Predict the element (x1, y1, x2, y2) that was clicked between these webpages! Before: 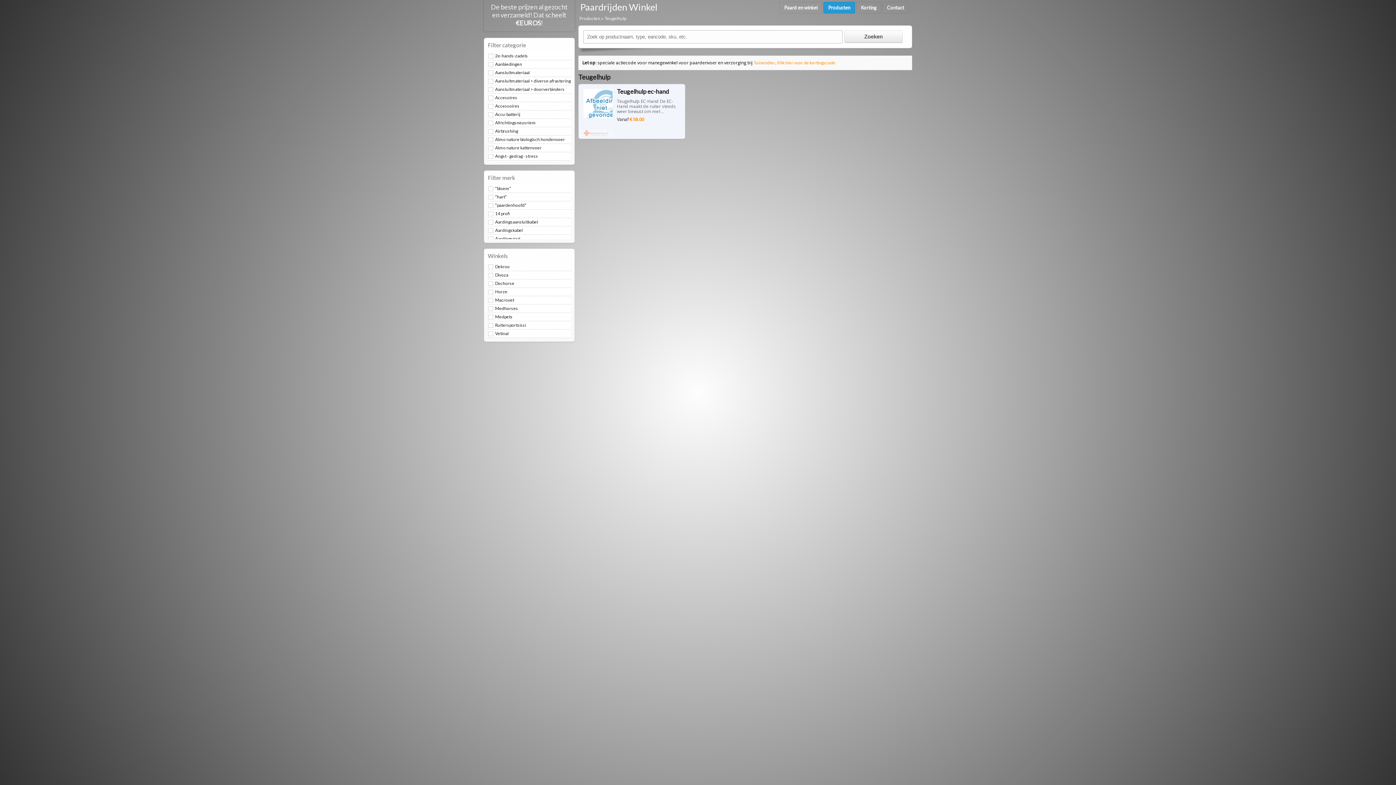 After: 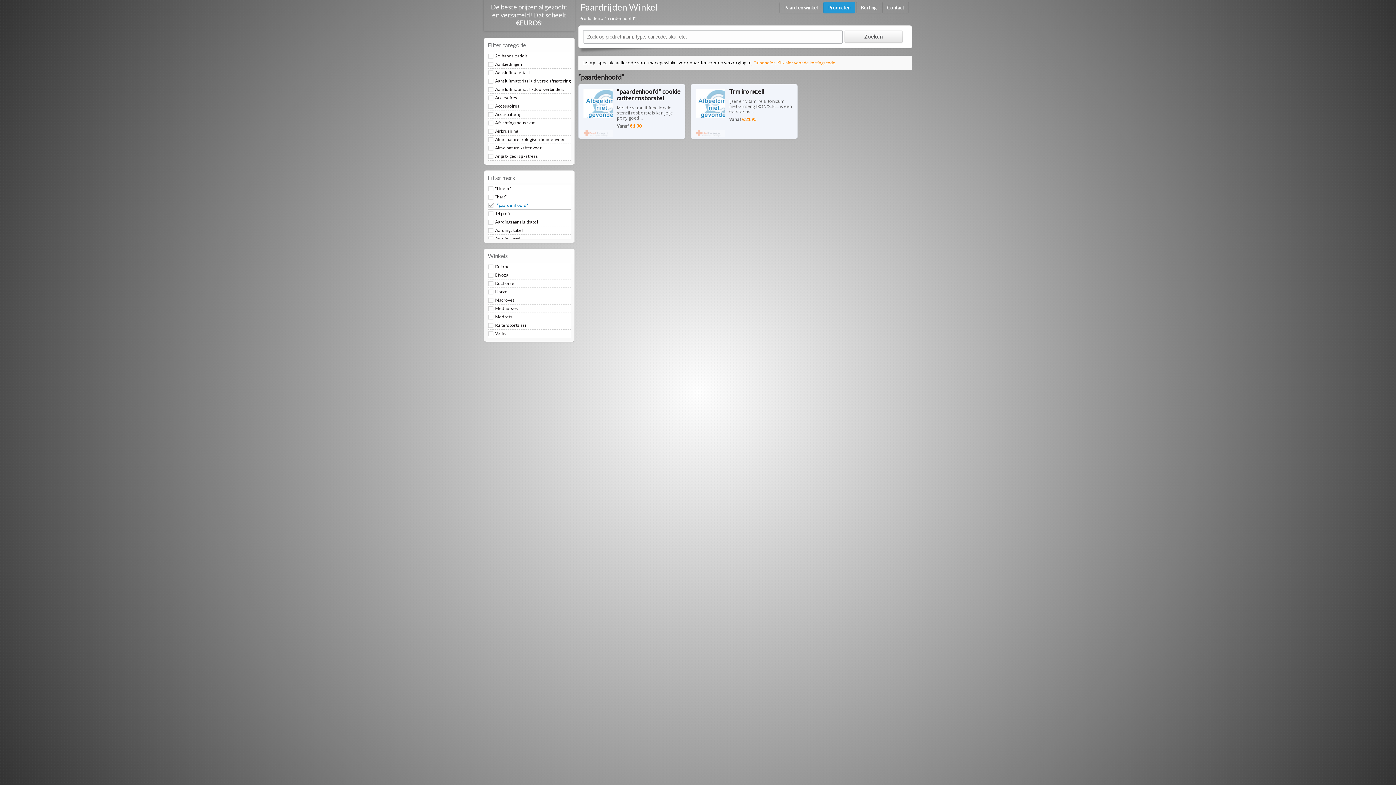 Action: bbox: (488, 201, 605, 209) label: “paardenhoofd”